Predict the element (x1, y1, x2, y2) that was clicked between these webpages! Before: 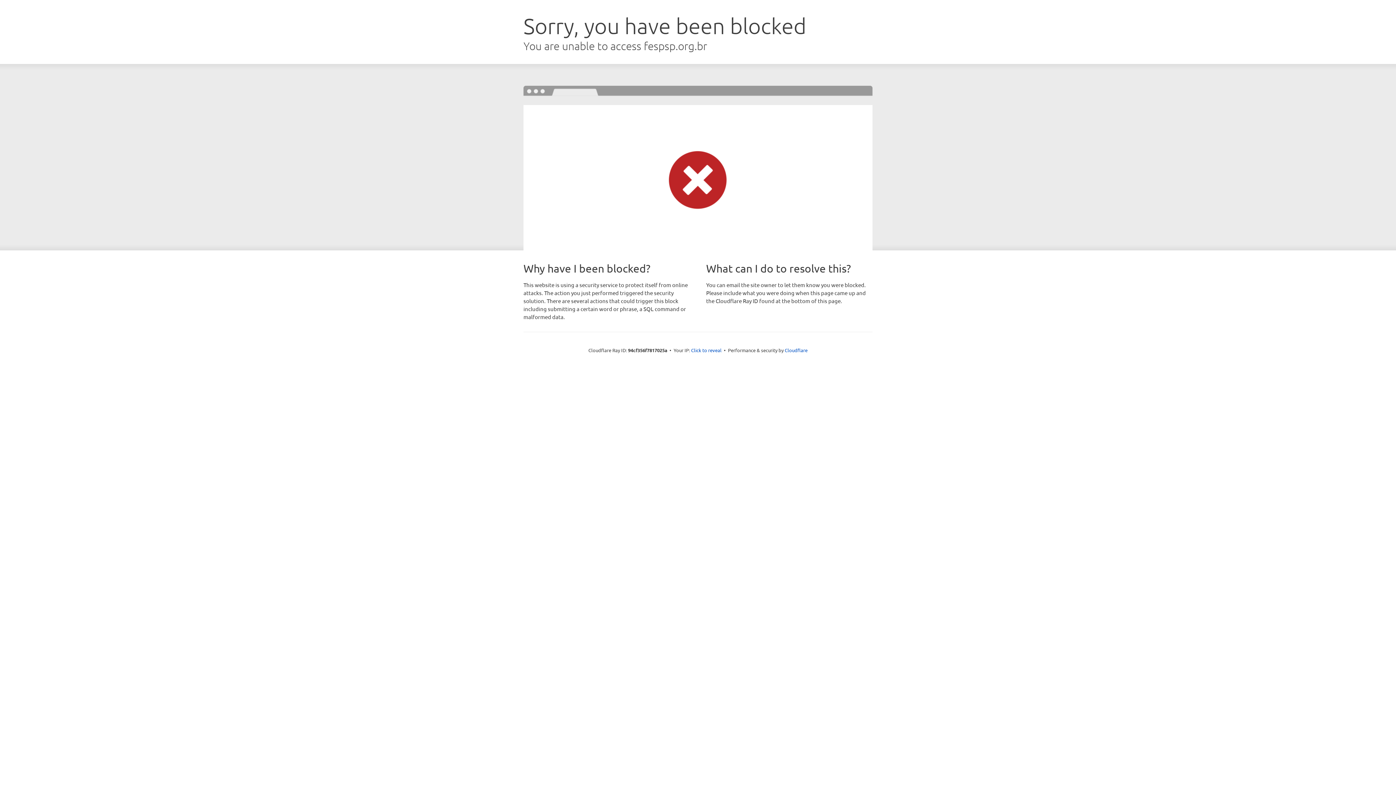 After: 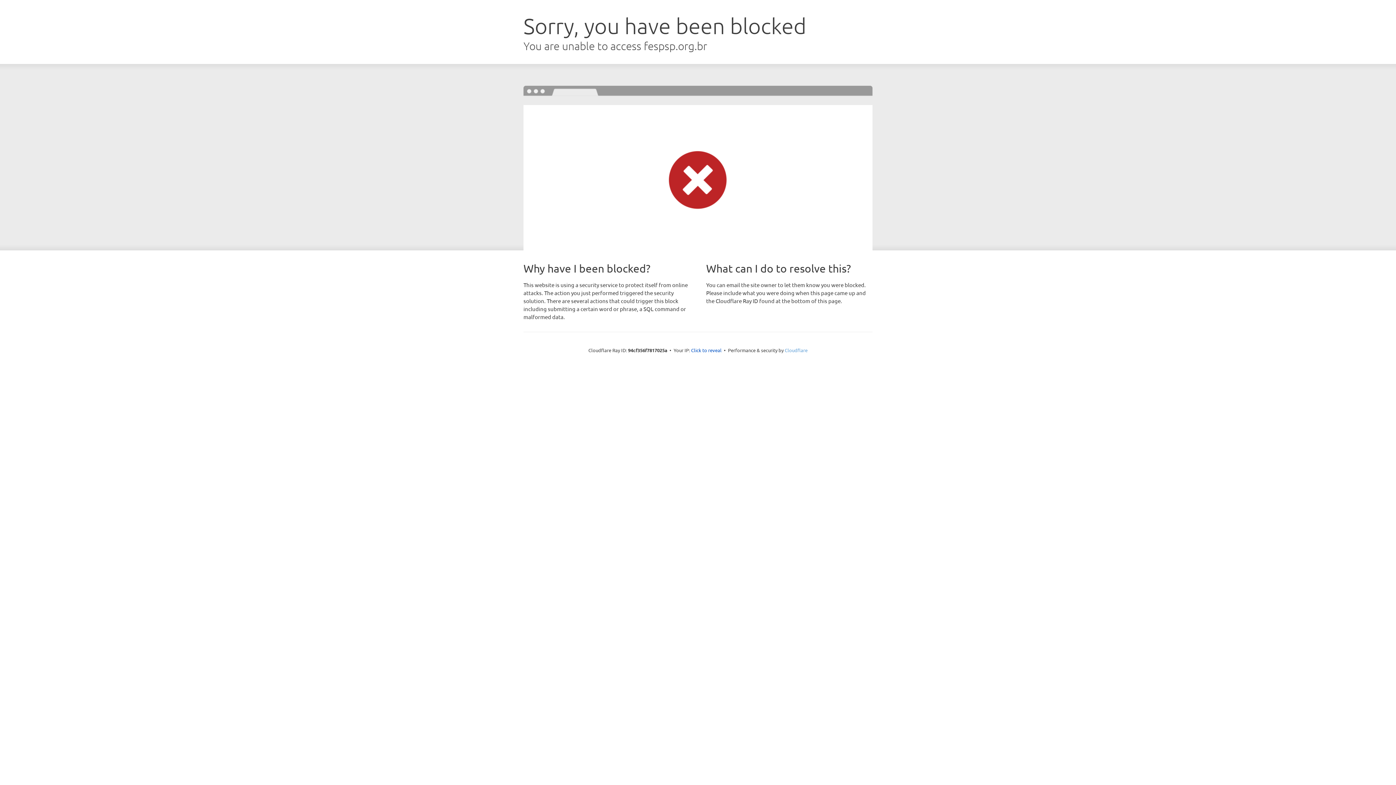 Action: label: Cloudflare bbox: (784, 347, 807, 353)